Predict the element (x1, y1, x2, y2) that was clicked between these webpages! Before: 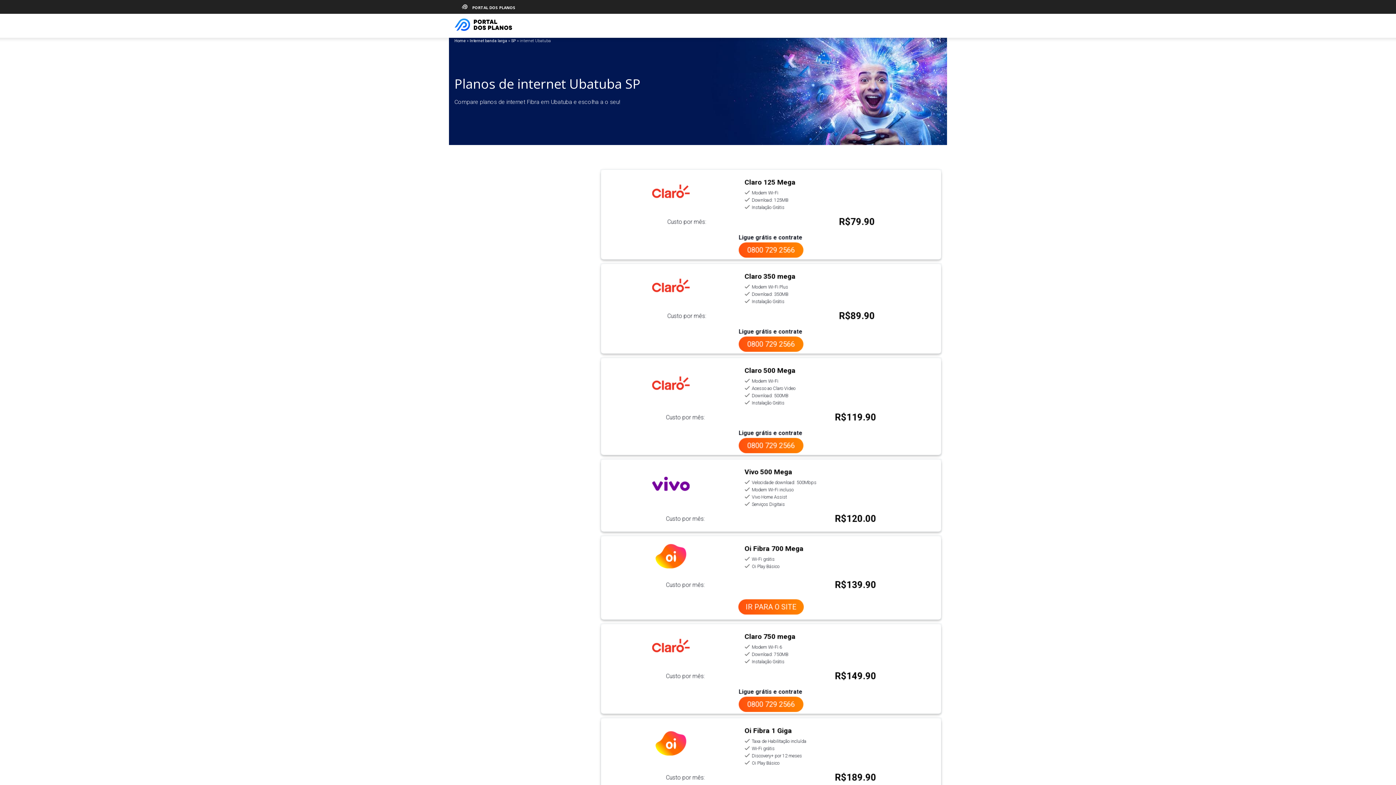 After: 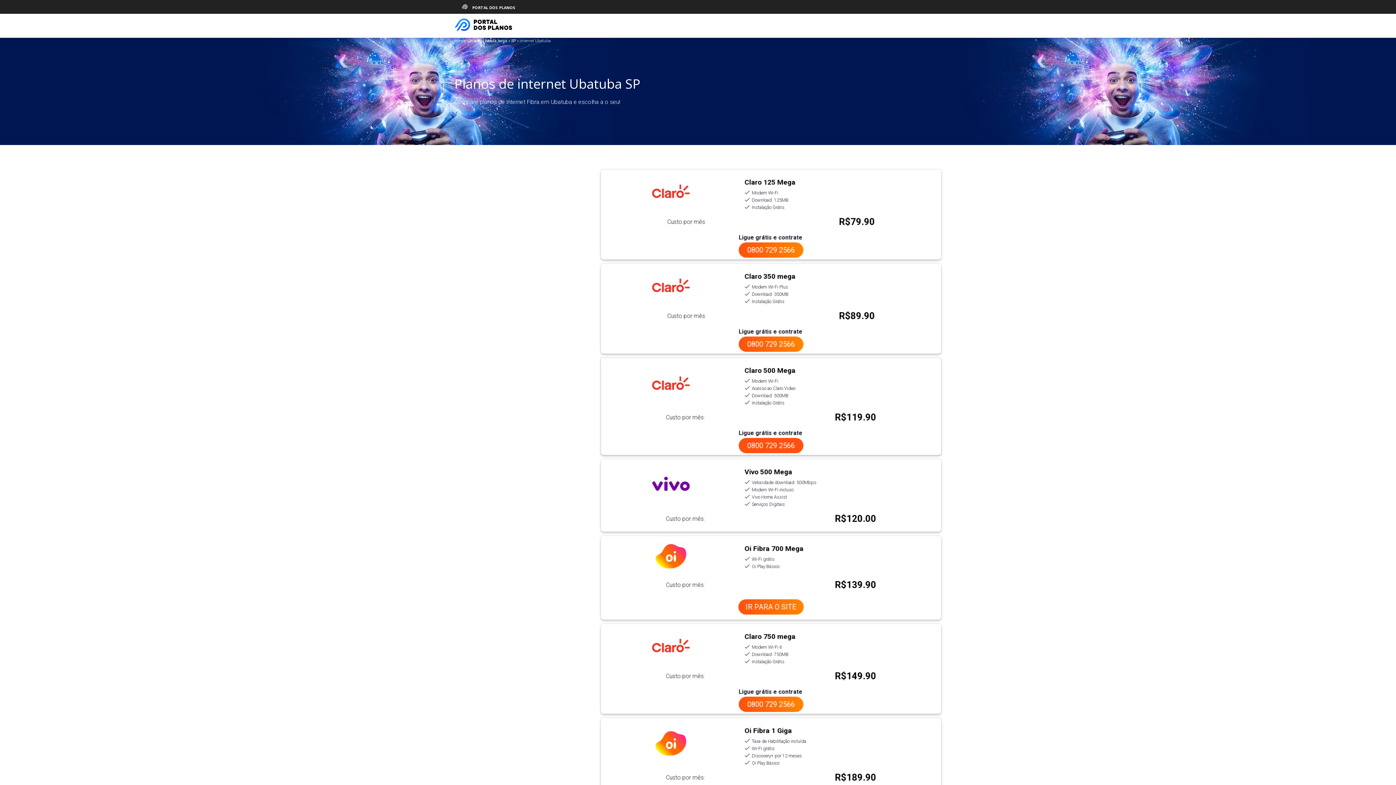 Action: label: 0800 729 2566 bbox: (738, 438, 803, 453)